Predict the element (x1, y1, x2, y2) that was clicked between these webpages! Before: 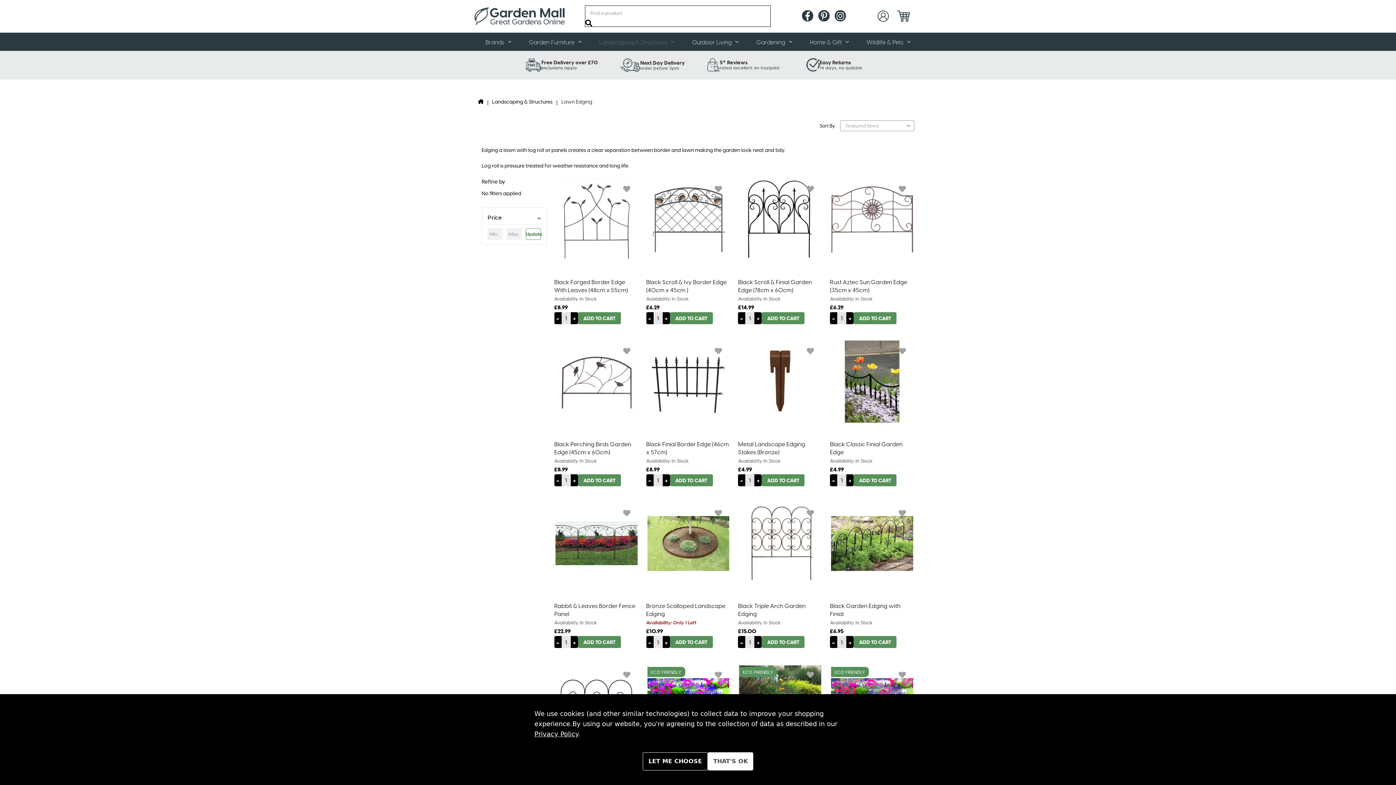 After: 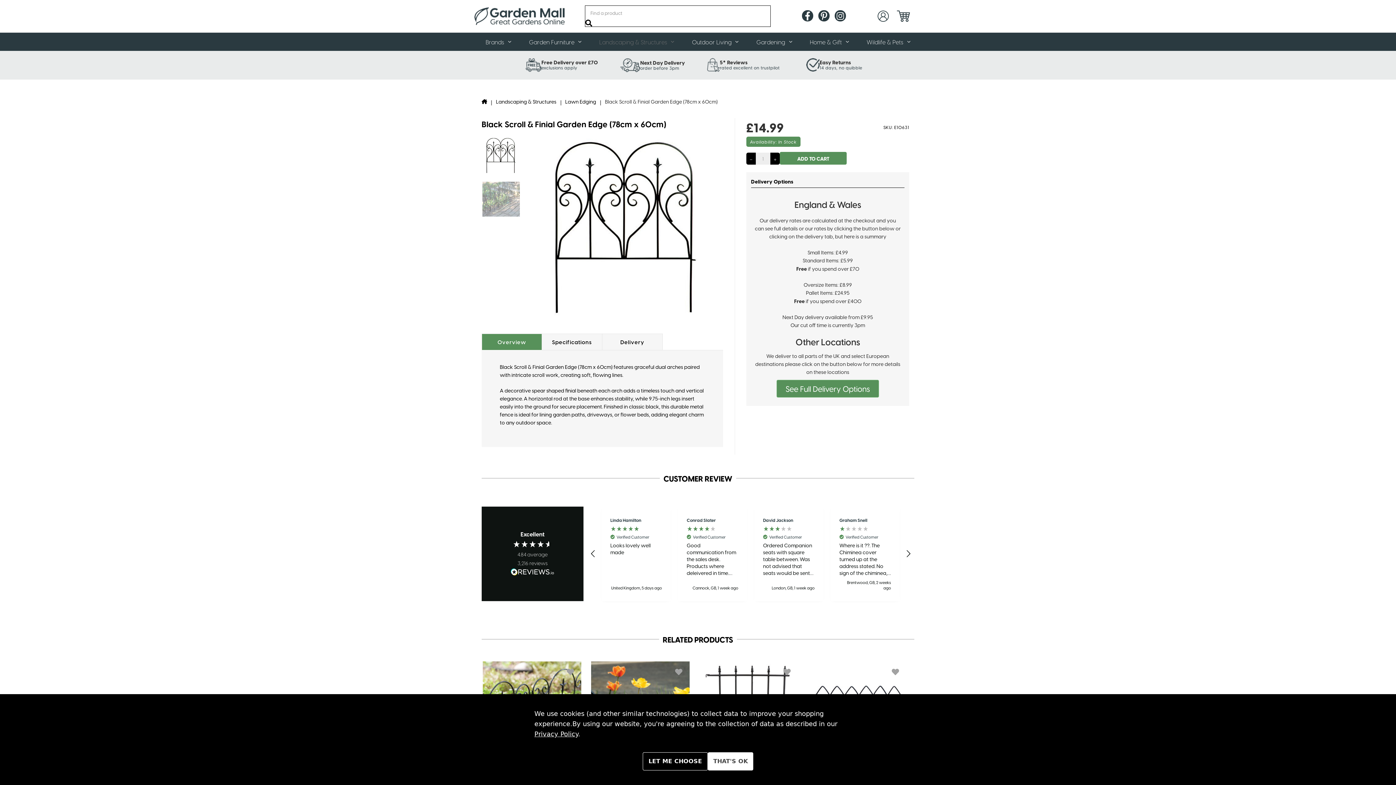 Action: label: Black Scroll & Finial Garden Edge (78cm x 60cm), £14.99

 bbox: (738, 277, 822, 293)